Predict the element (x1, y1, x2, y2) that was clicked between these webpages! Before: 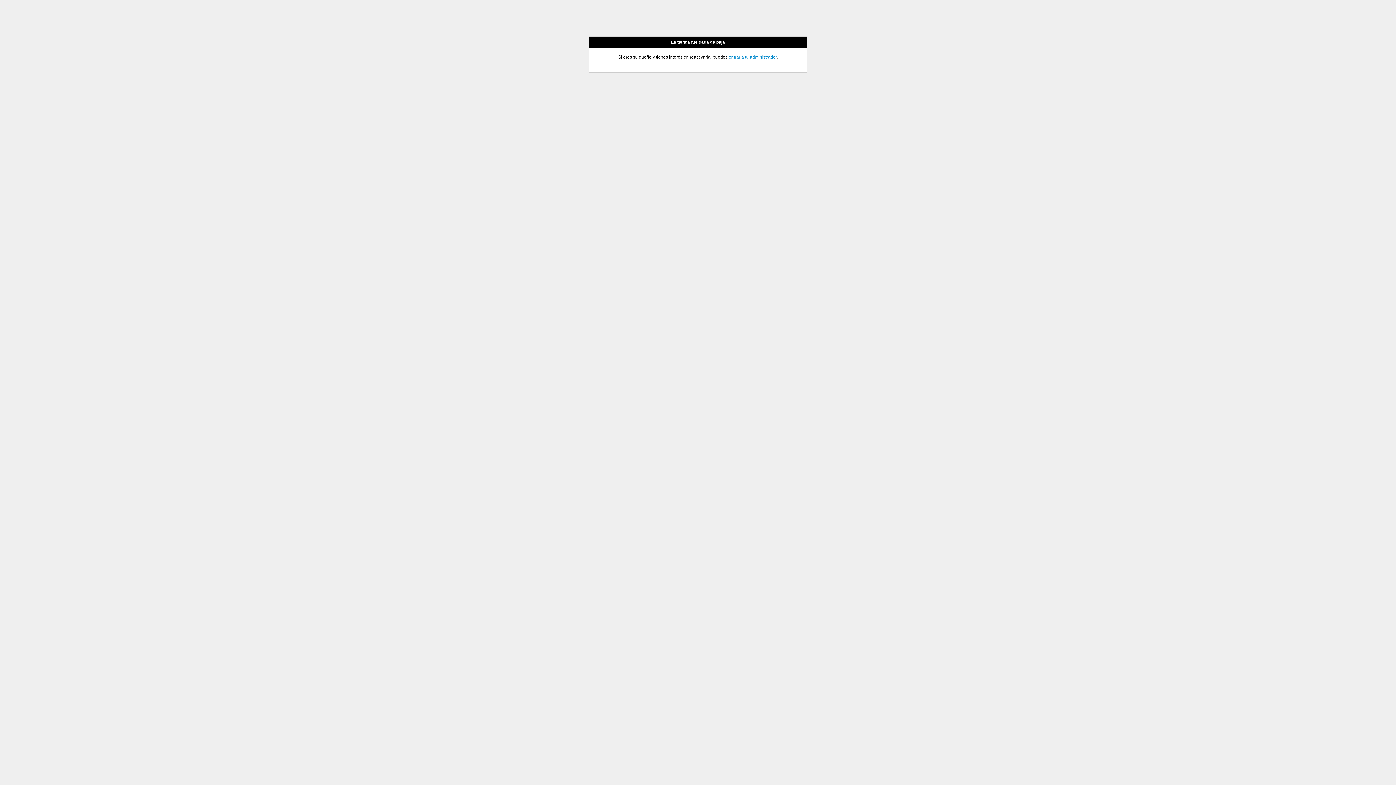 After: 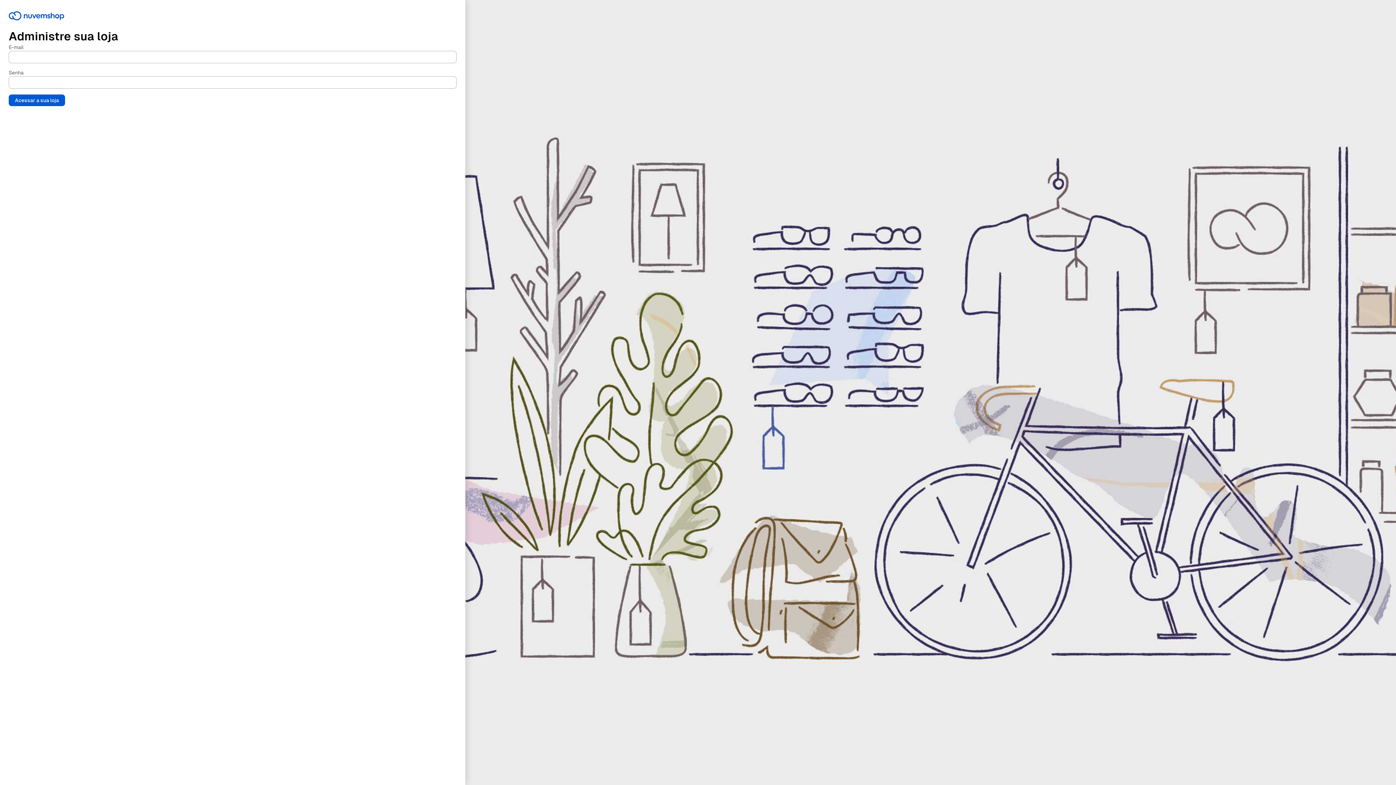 Action: label: entrar a tu administrador bbox: (728, 54, 776, 59)